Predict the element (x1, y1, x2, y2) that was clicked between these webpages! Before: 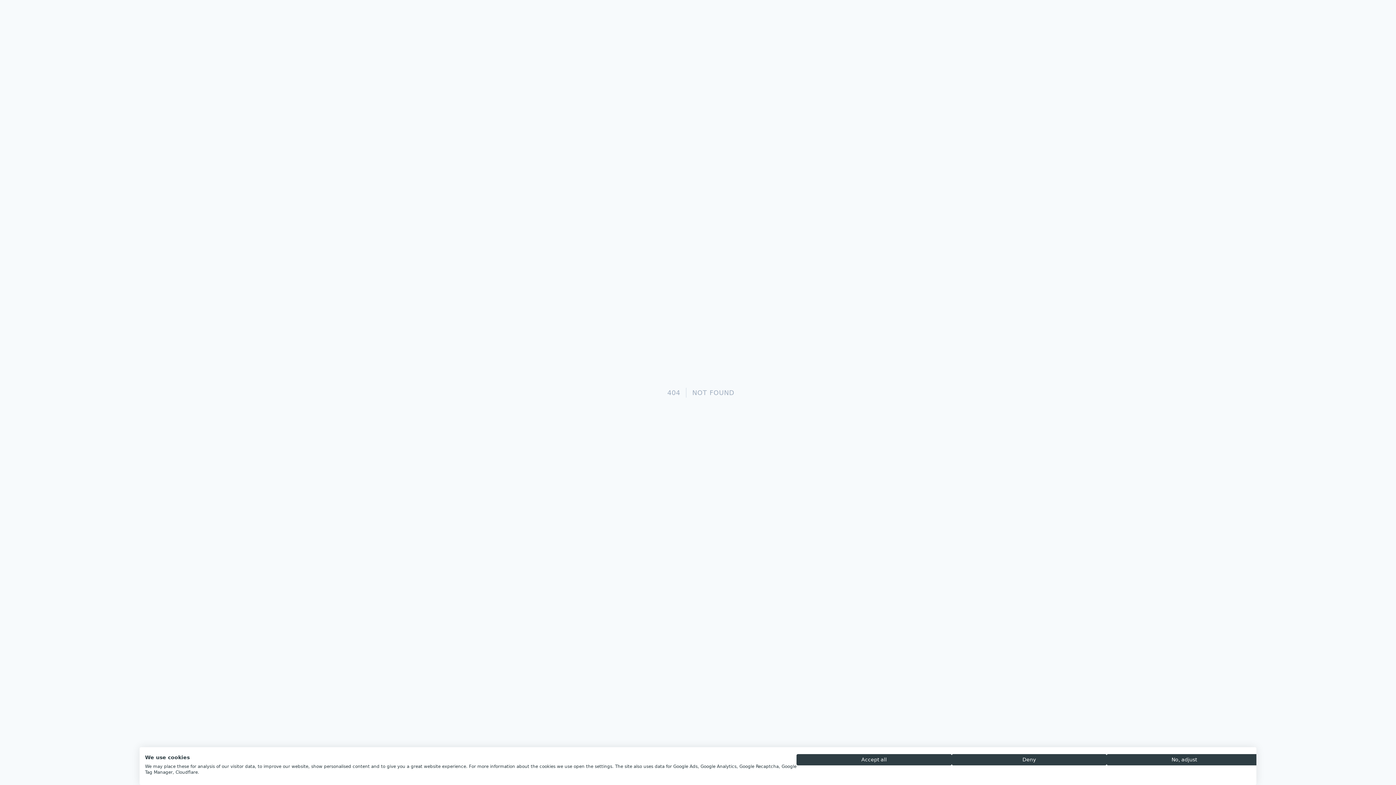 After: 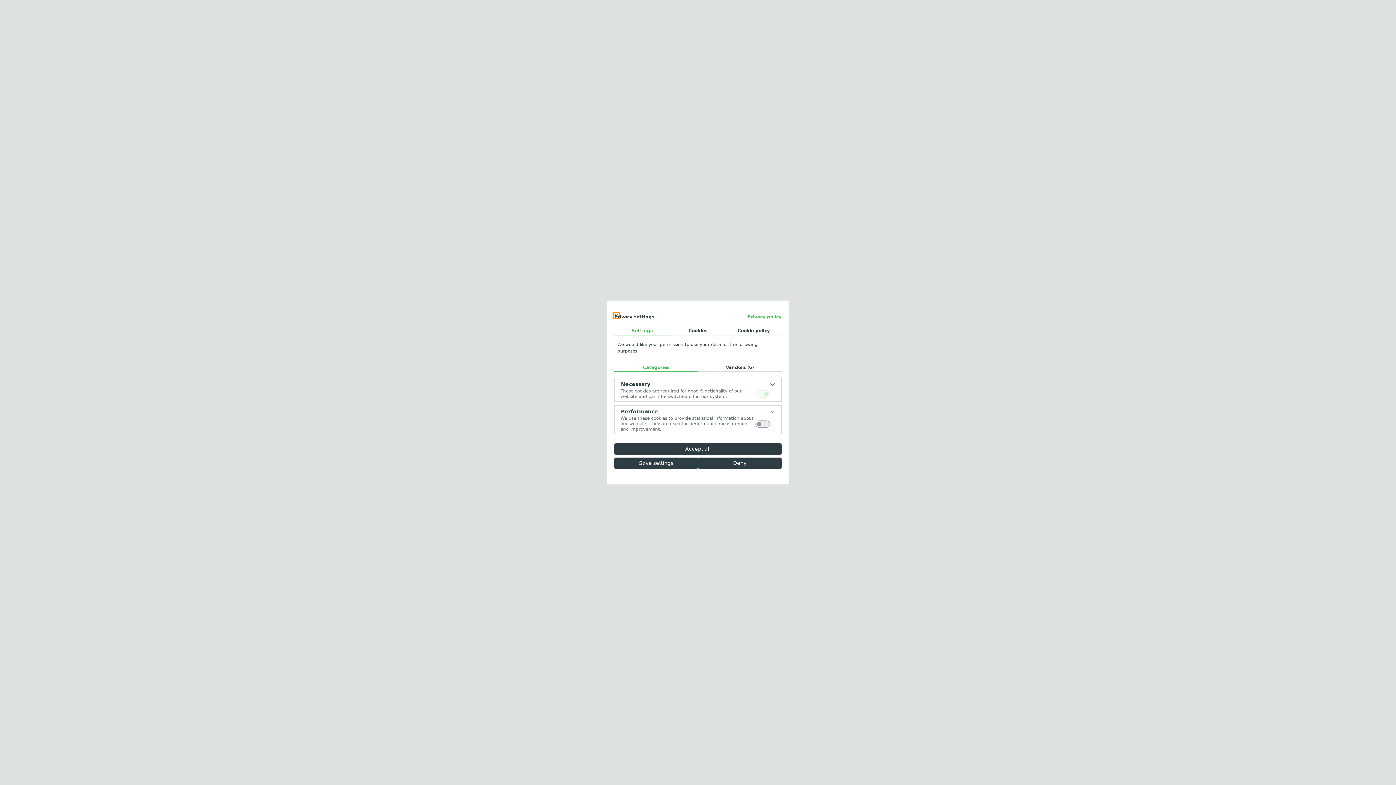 Action: bbox: (1107, 754, 1262, 765) label: Adjust cookie preferences